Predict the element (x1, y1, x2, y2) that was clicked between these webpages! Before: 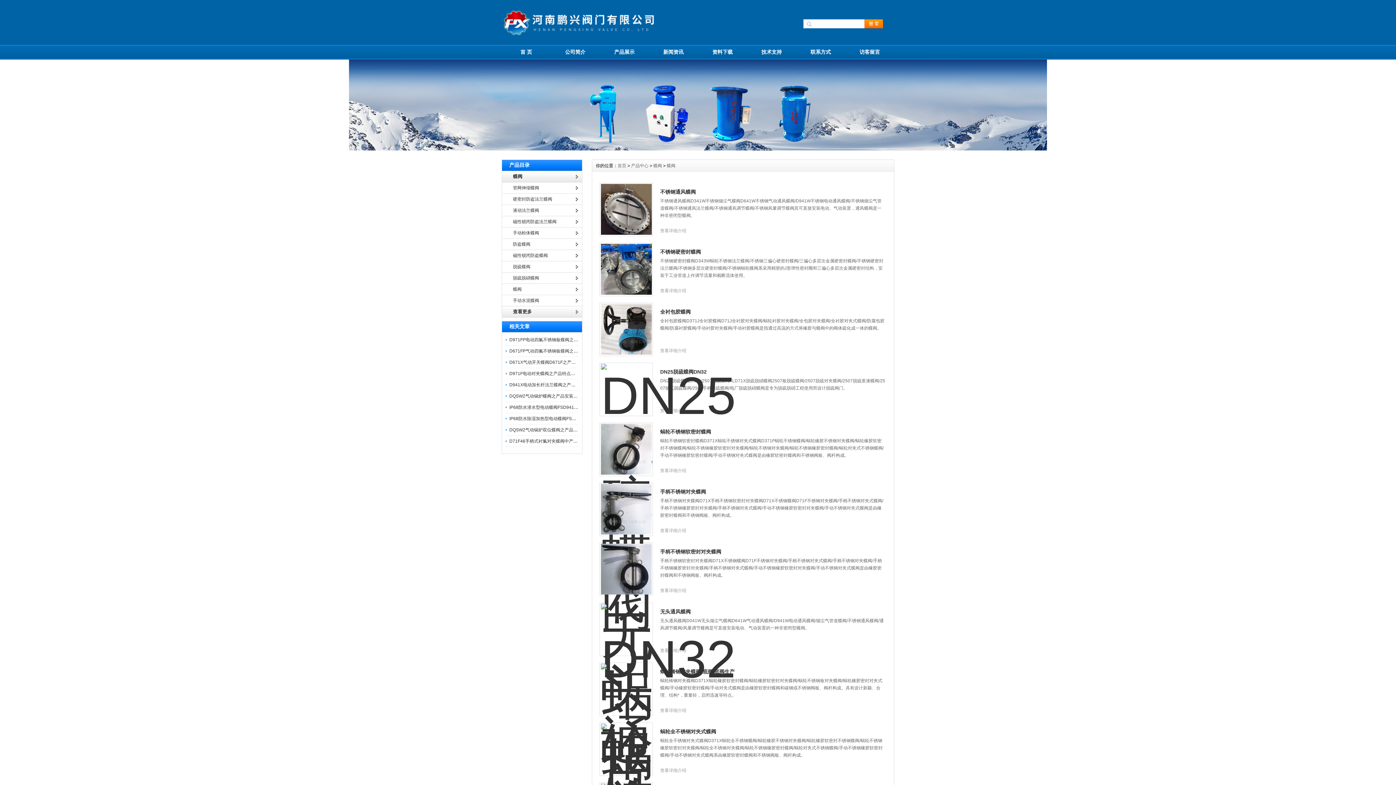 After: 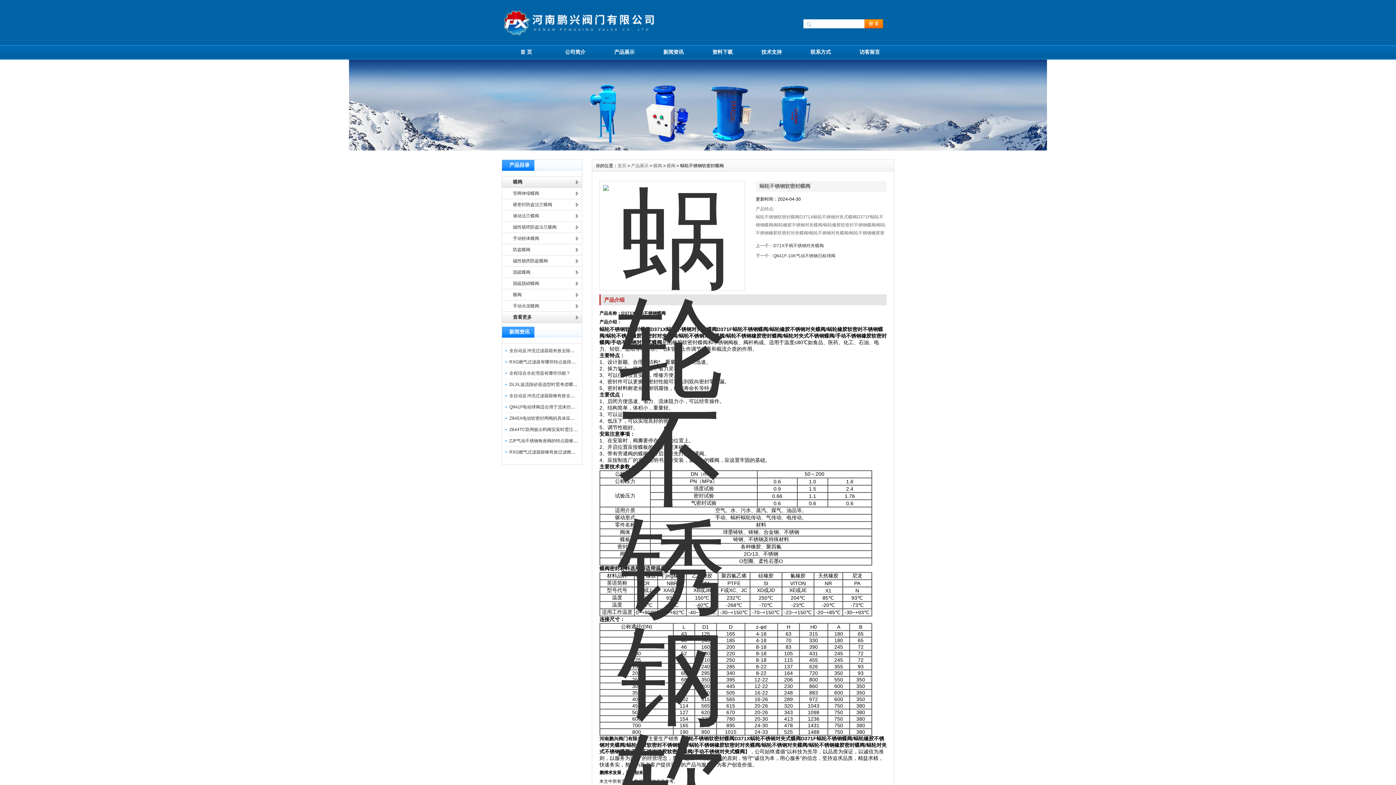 Action: label: 蜗轮不锈钢软密封蝶阀 bbox: (660, 429, 711, 434)